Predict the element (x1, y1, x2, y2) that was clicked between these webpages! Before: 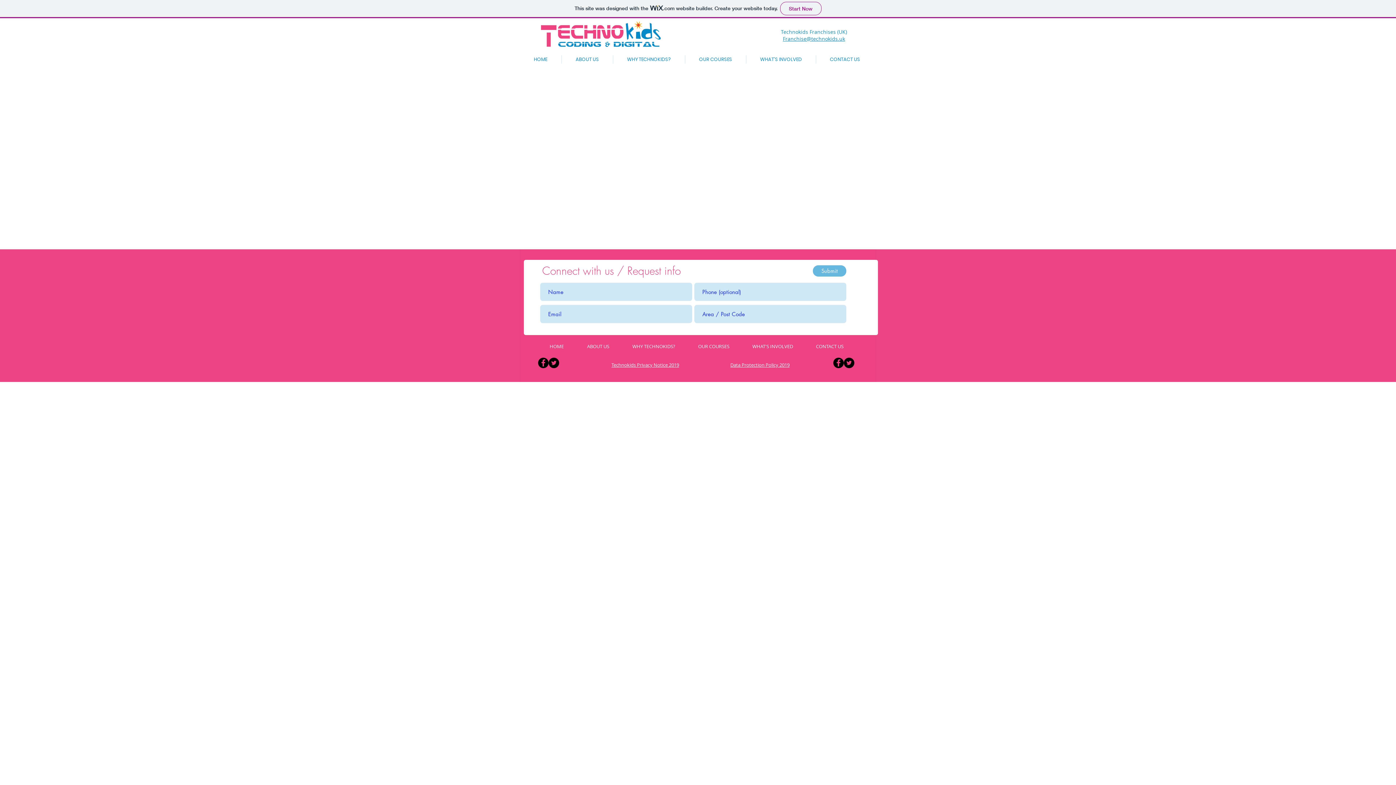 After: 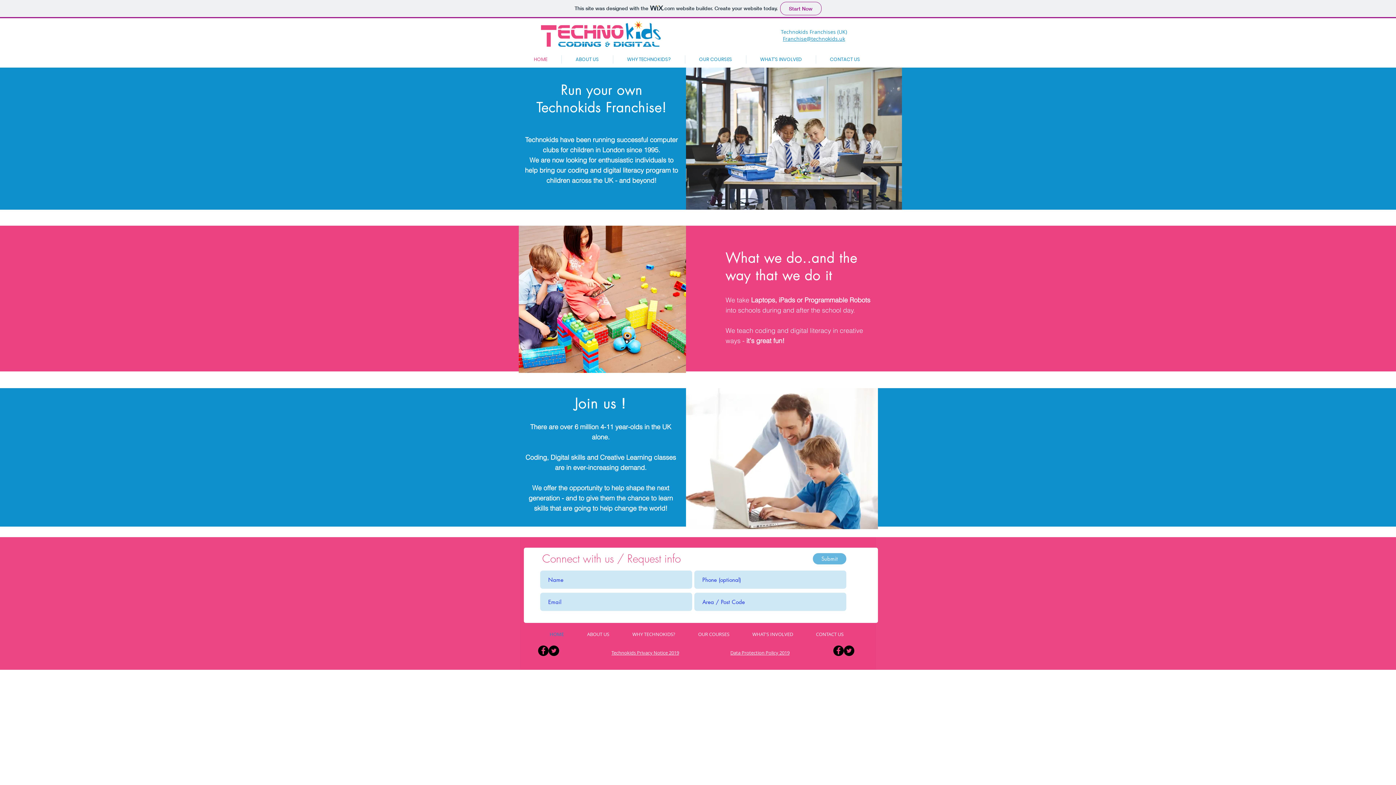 Action: bbox: (537, 19, 665, 52)